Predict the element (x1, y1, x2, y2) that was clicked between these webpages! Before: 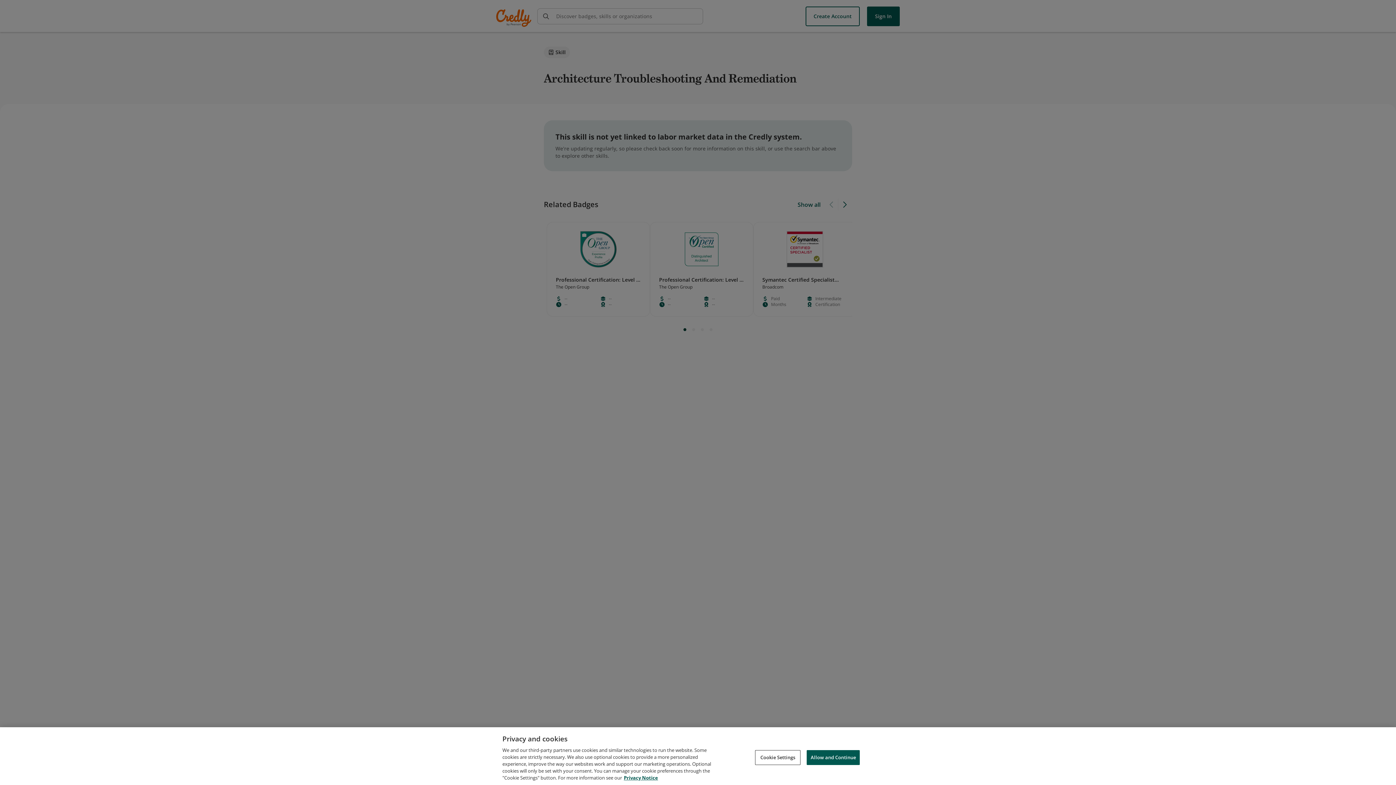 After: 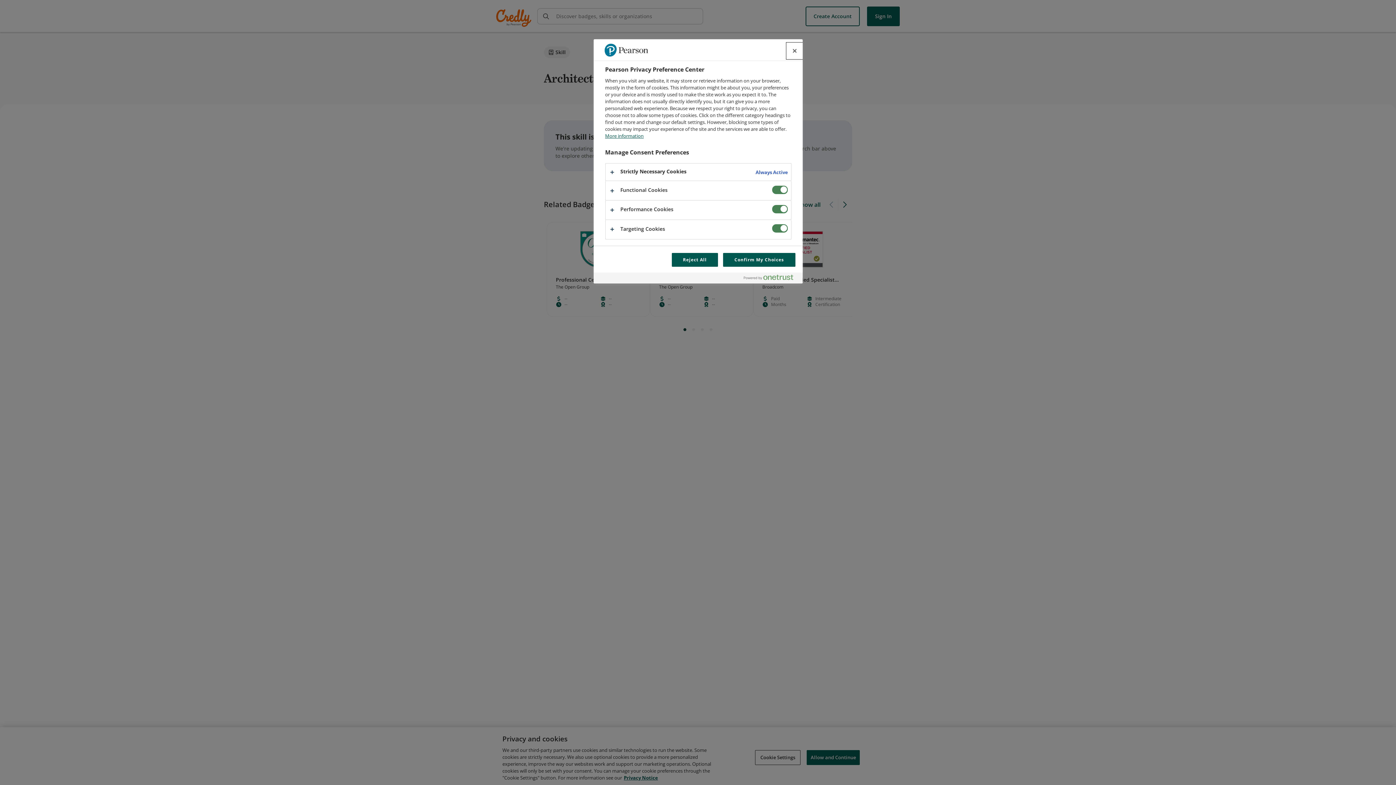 Action: label: Cookie Settings bbox: (755, 750, 800, 765)